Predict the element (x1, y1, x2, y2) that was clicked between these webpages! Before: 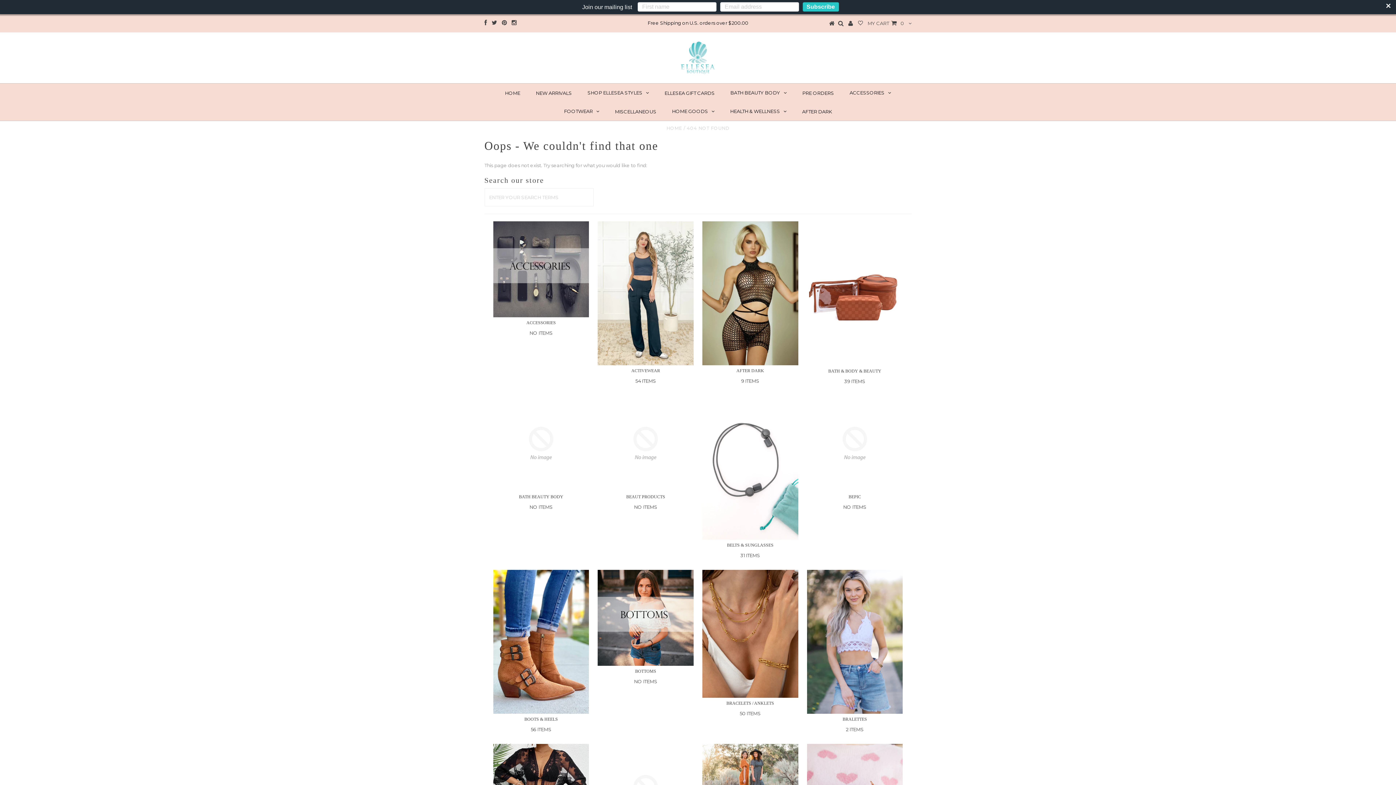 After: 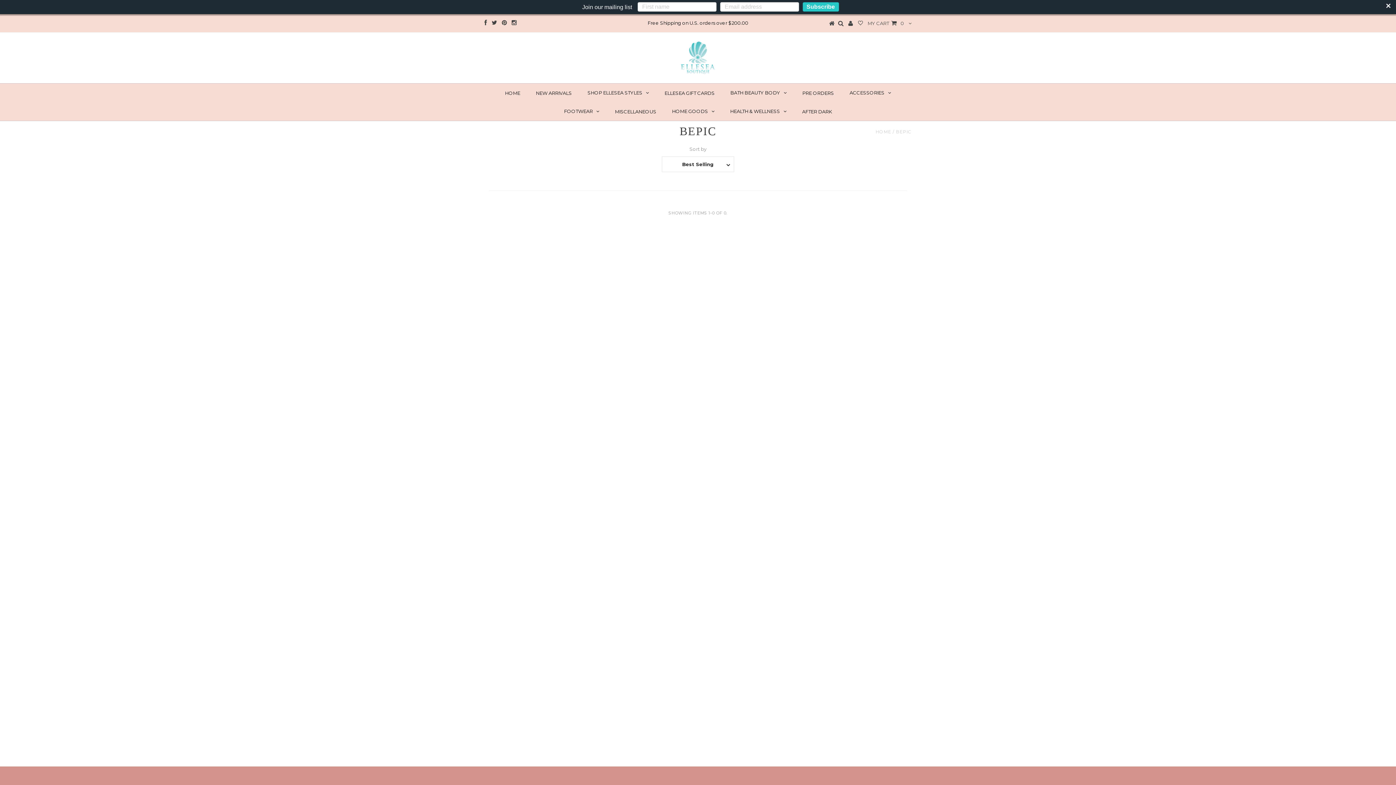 Action: bbox: (807, 395, 903, 491)